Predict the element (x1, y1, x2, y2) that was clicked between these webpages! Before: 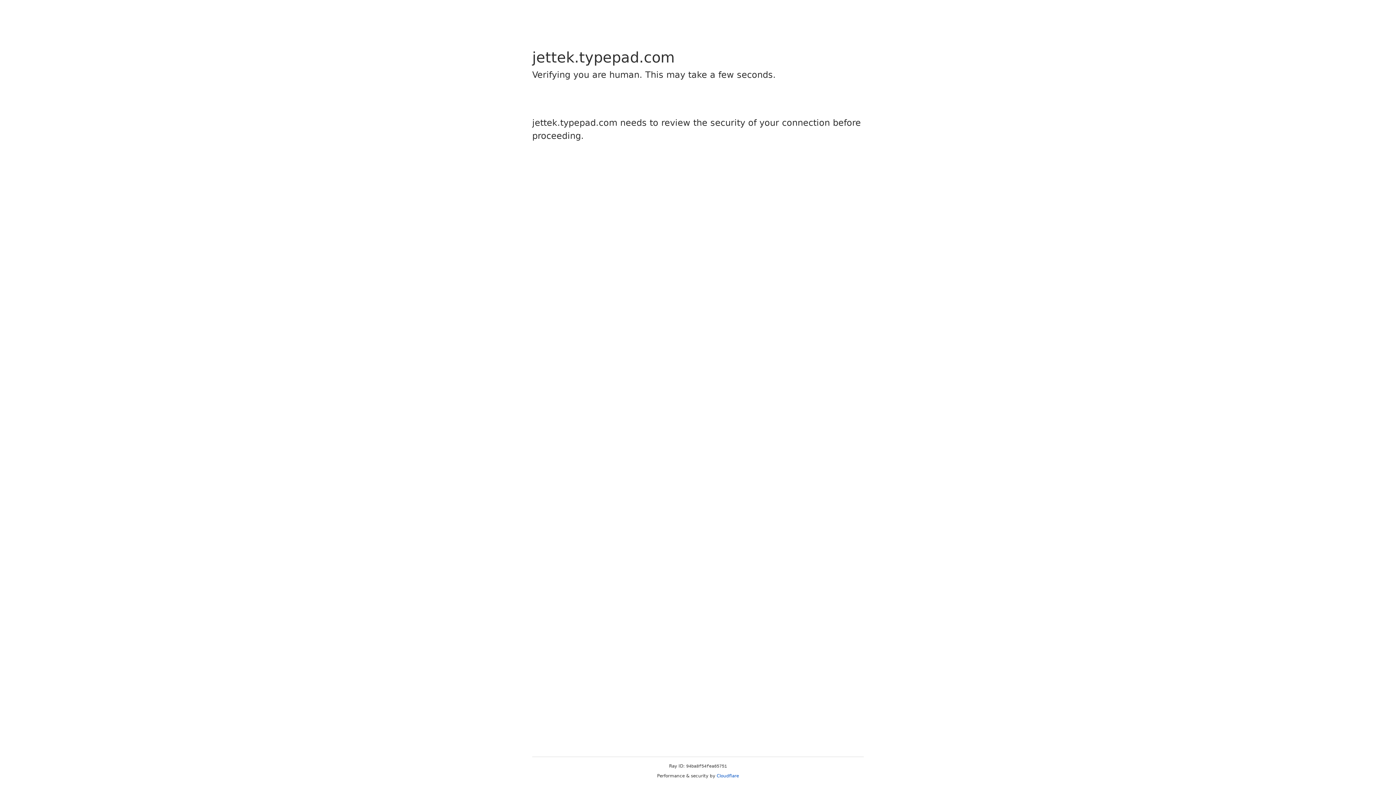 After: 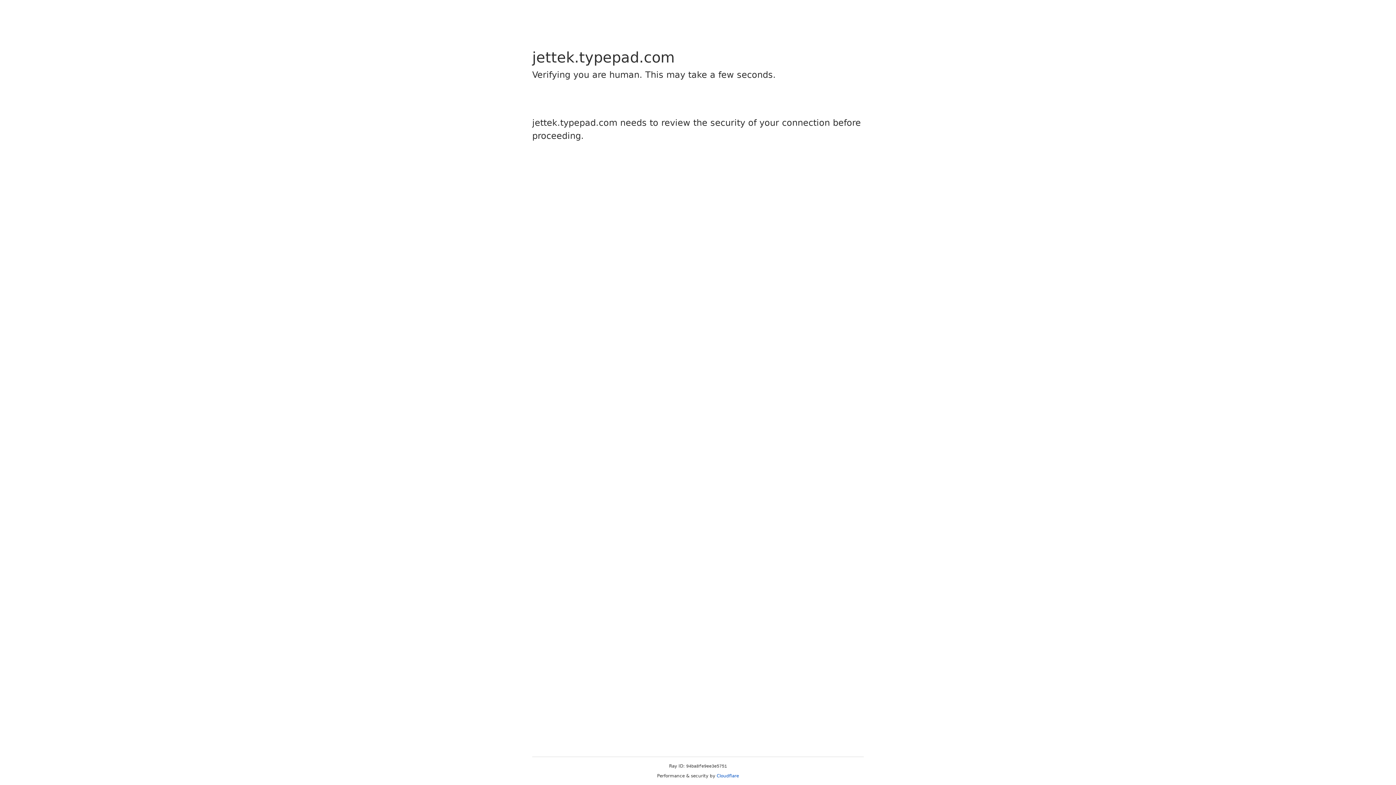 Action: bbox: (716, 773, 739, 778) label: Cloudflare